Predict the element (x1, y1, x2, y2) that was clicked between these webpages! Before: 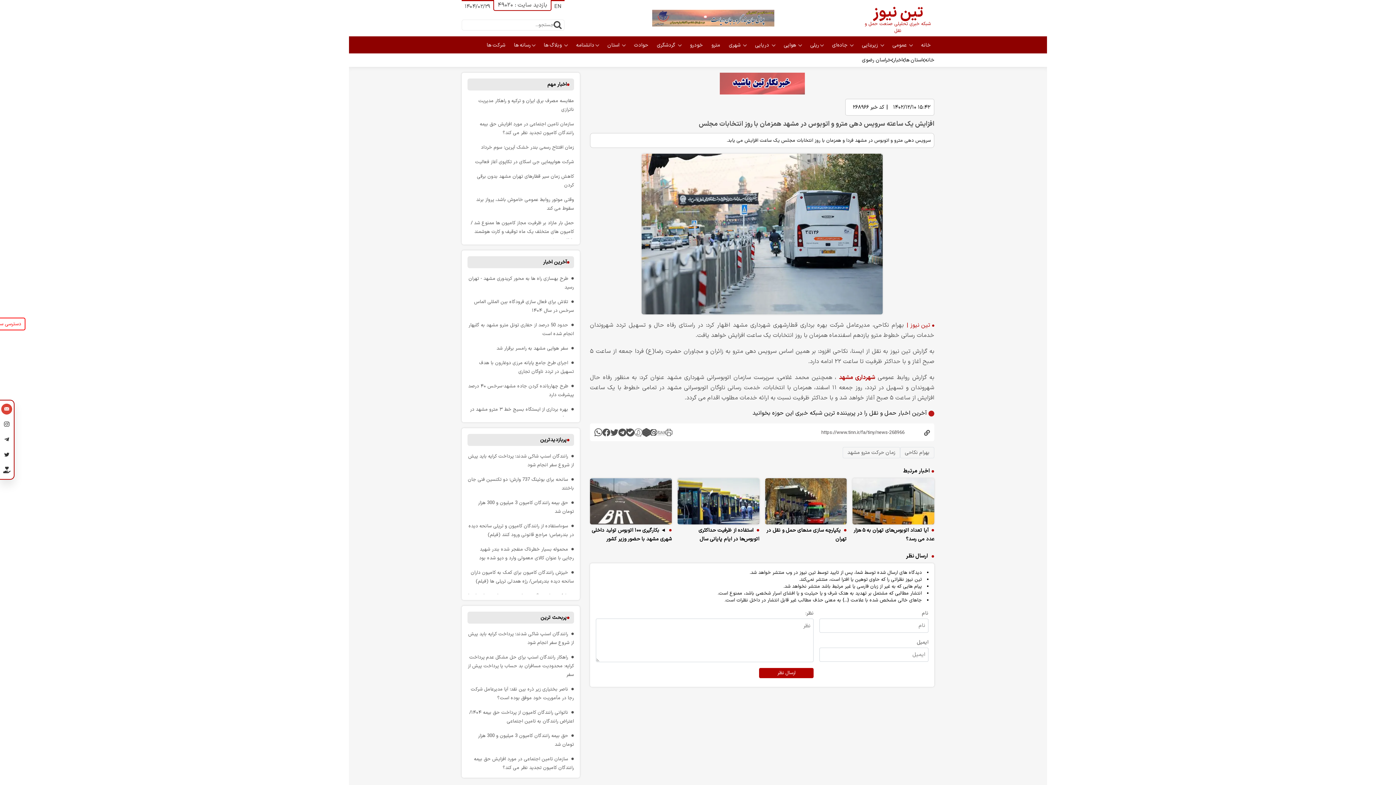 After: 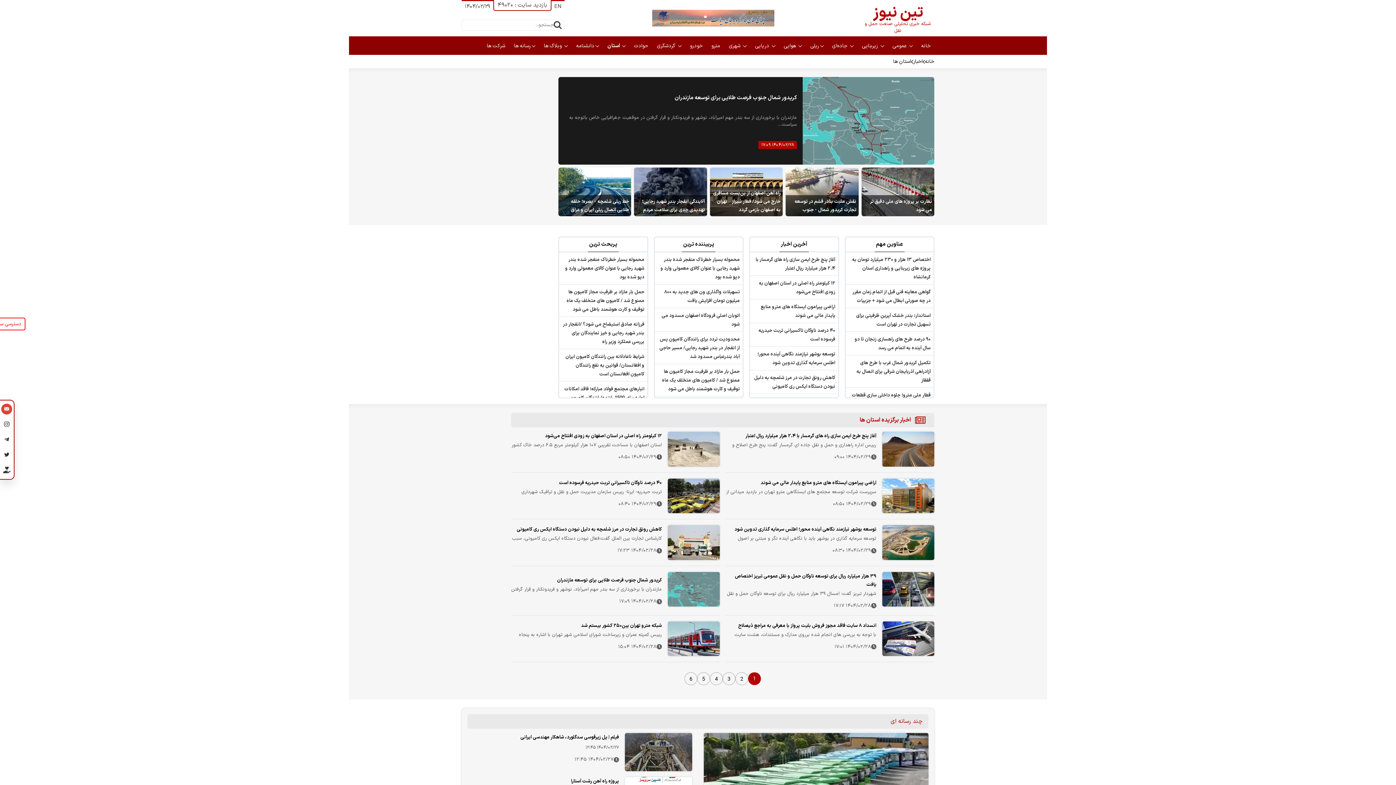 Action: label: استان ها bbox: (905, 56, 922, 64)